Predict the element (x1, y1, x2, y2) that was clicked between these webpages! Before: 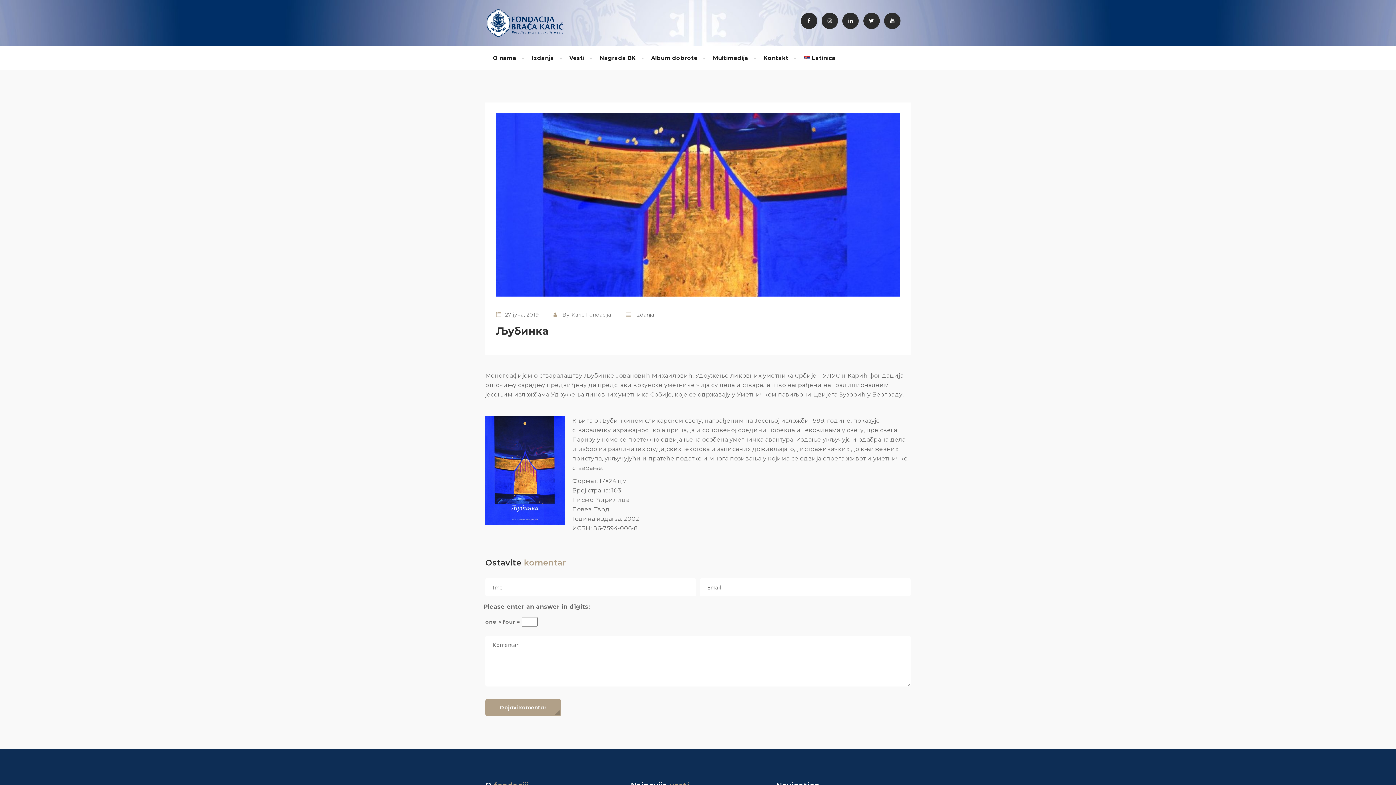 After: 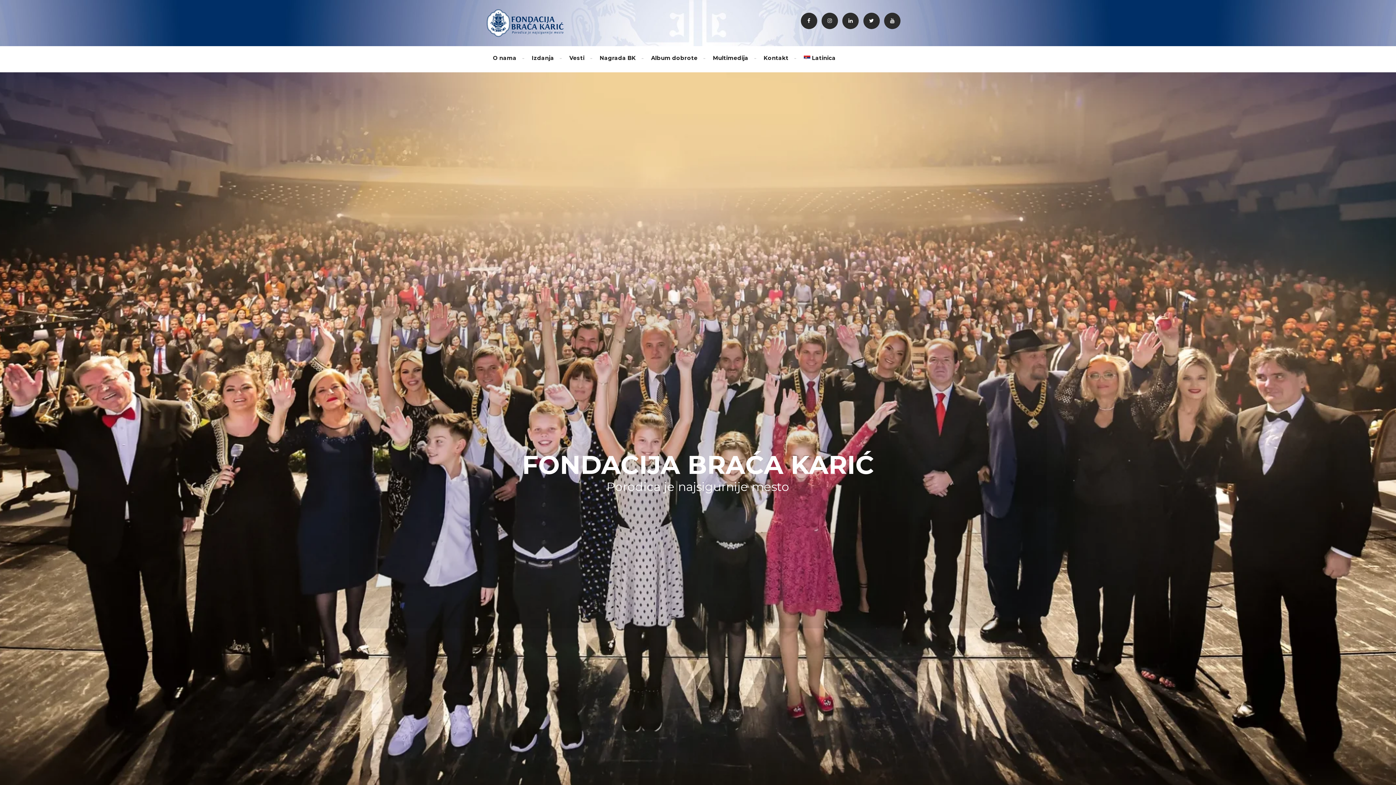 Action: bbox: (485, 19, 565, 25)